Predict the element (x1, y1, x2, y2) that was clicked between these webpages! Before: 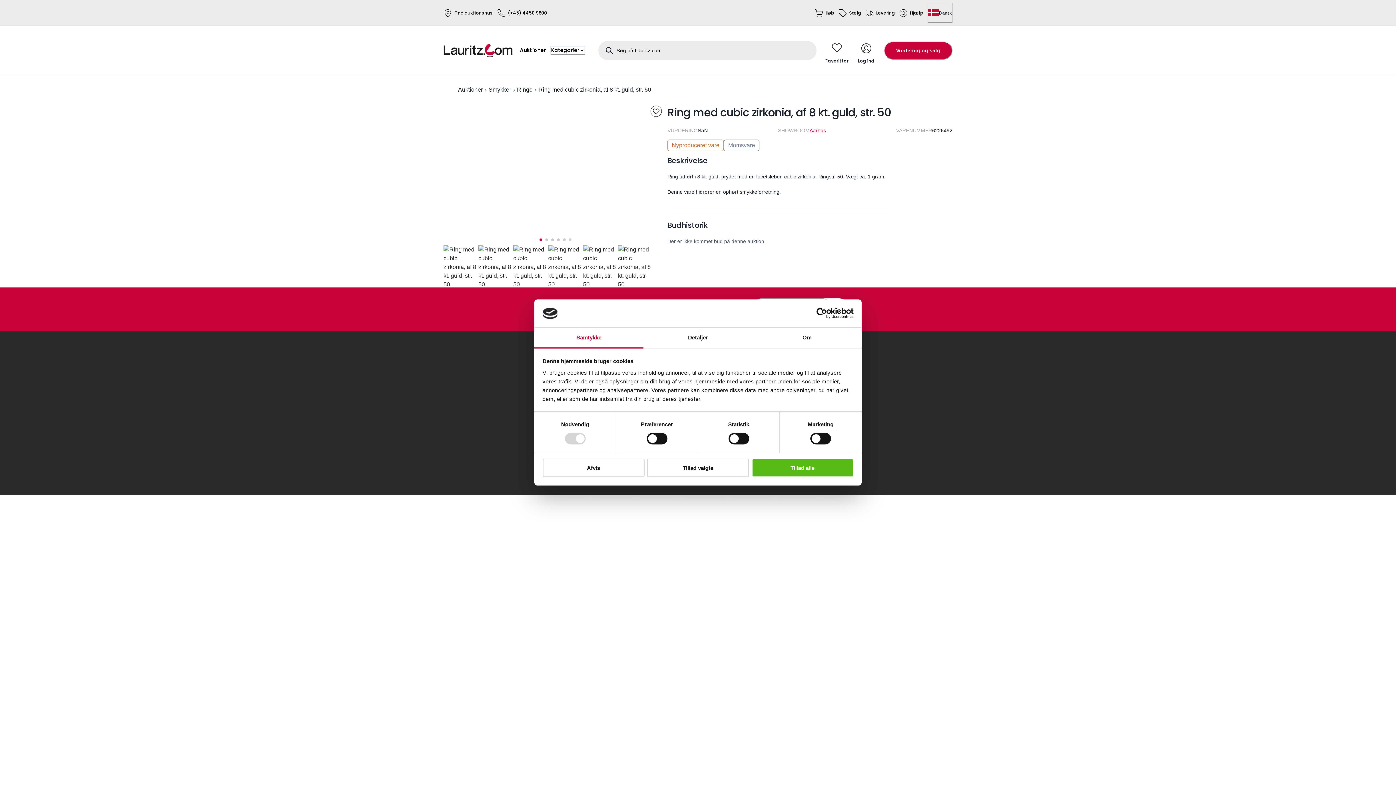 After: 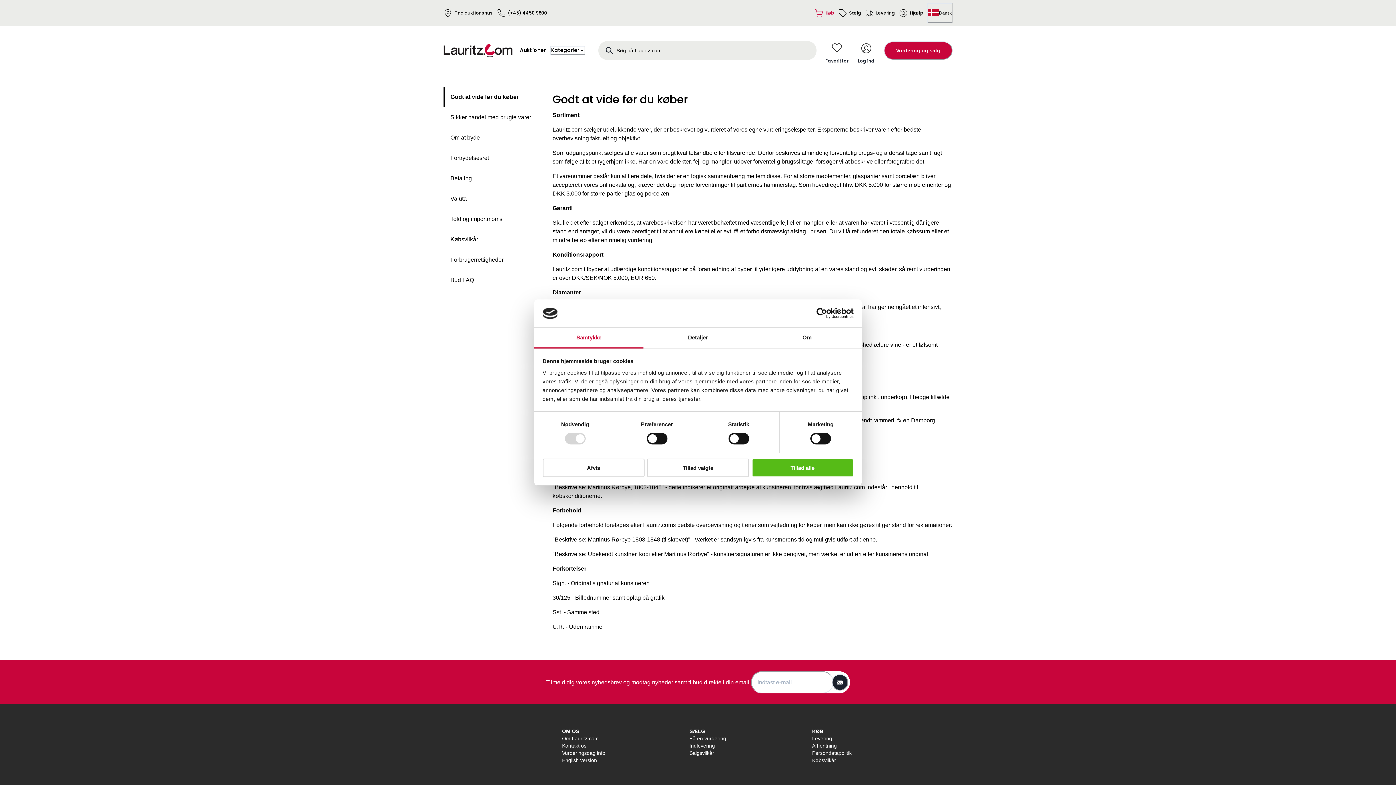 Action: label: Køb bbox: (825, 9, 834, 16)